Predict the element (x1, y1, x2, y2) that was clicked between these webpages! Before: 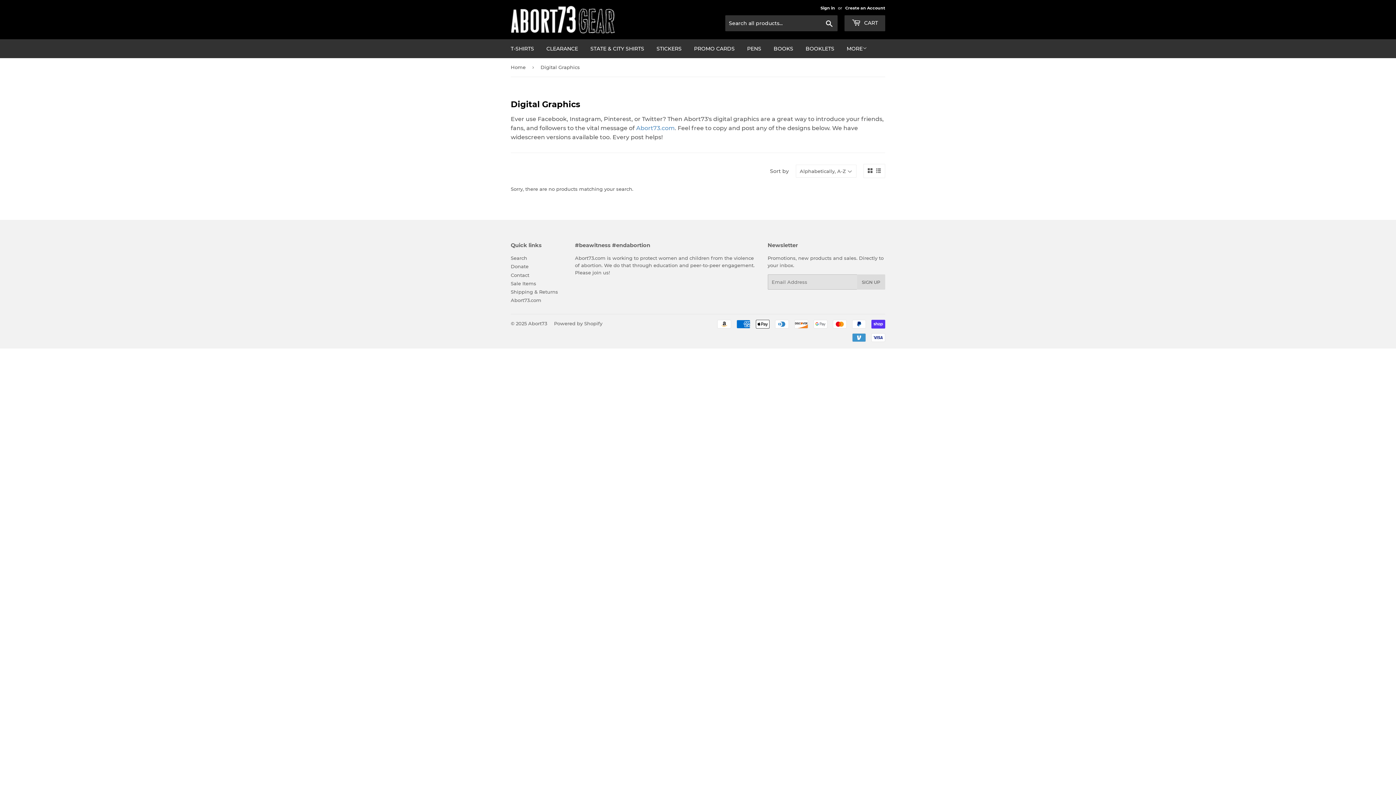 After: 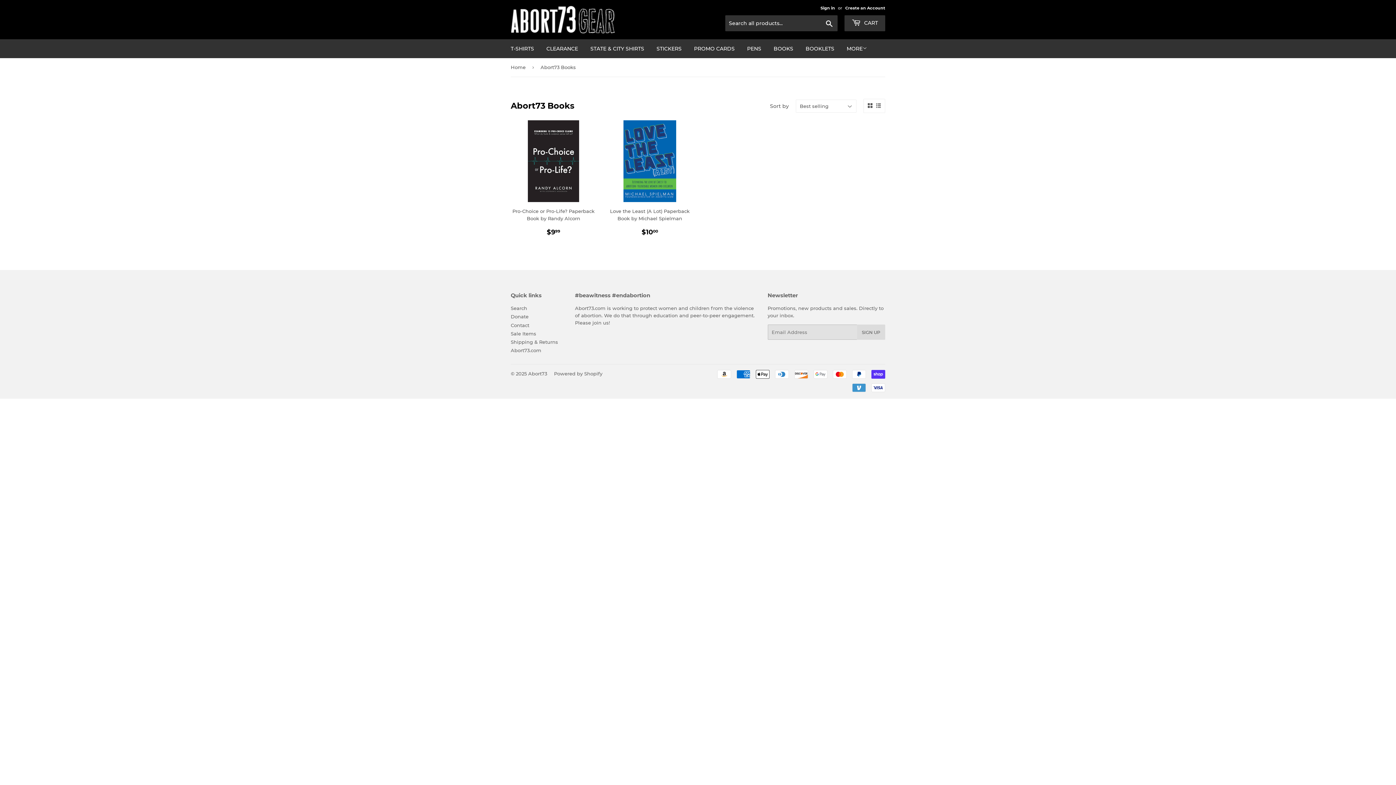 Action: bbox: (768, 39, 798, 58) label: BOOKS